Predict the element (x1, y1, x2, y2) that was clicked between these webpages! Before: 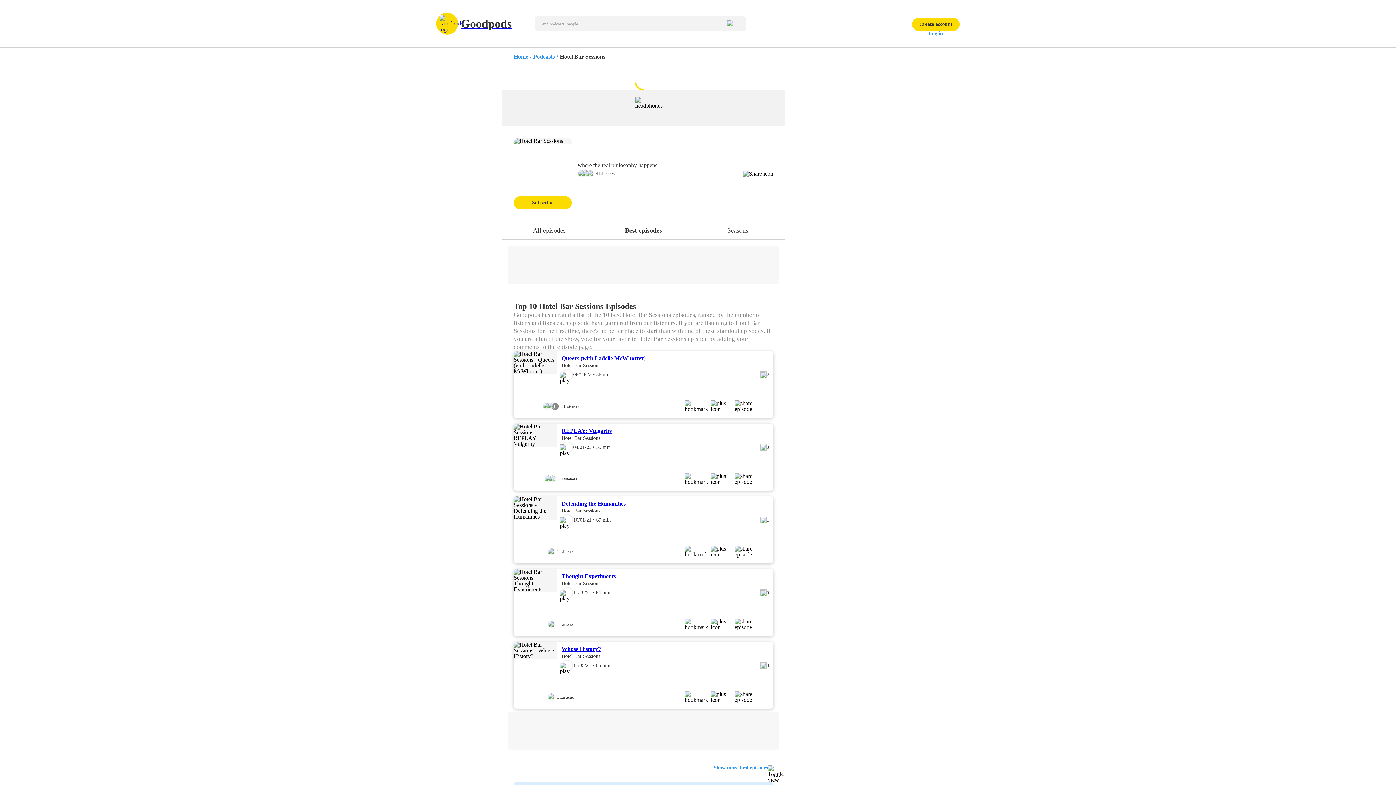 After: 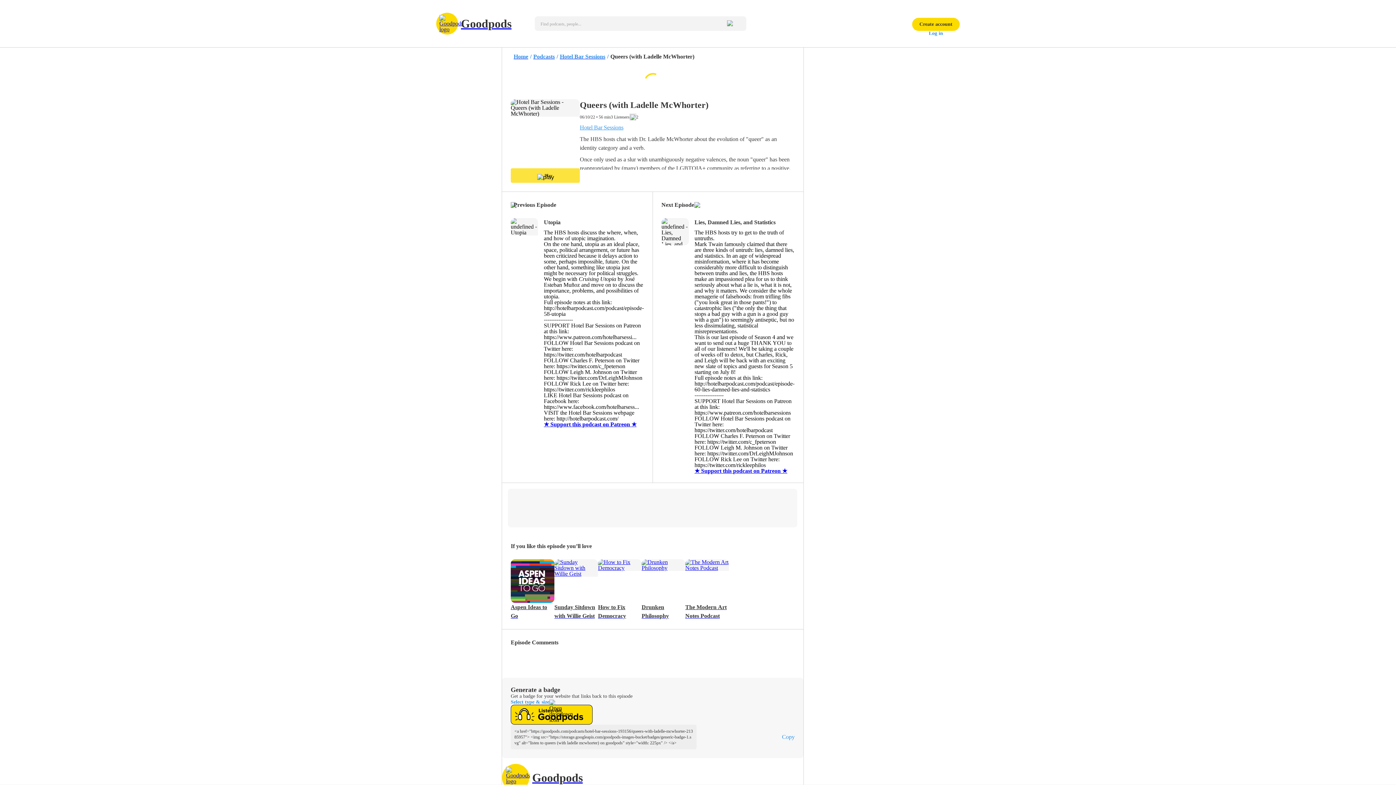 Action: bbox: (561, 355, 645, 361) label: Queers (with Ladelle McWhorter)